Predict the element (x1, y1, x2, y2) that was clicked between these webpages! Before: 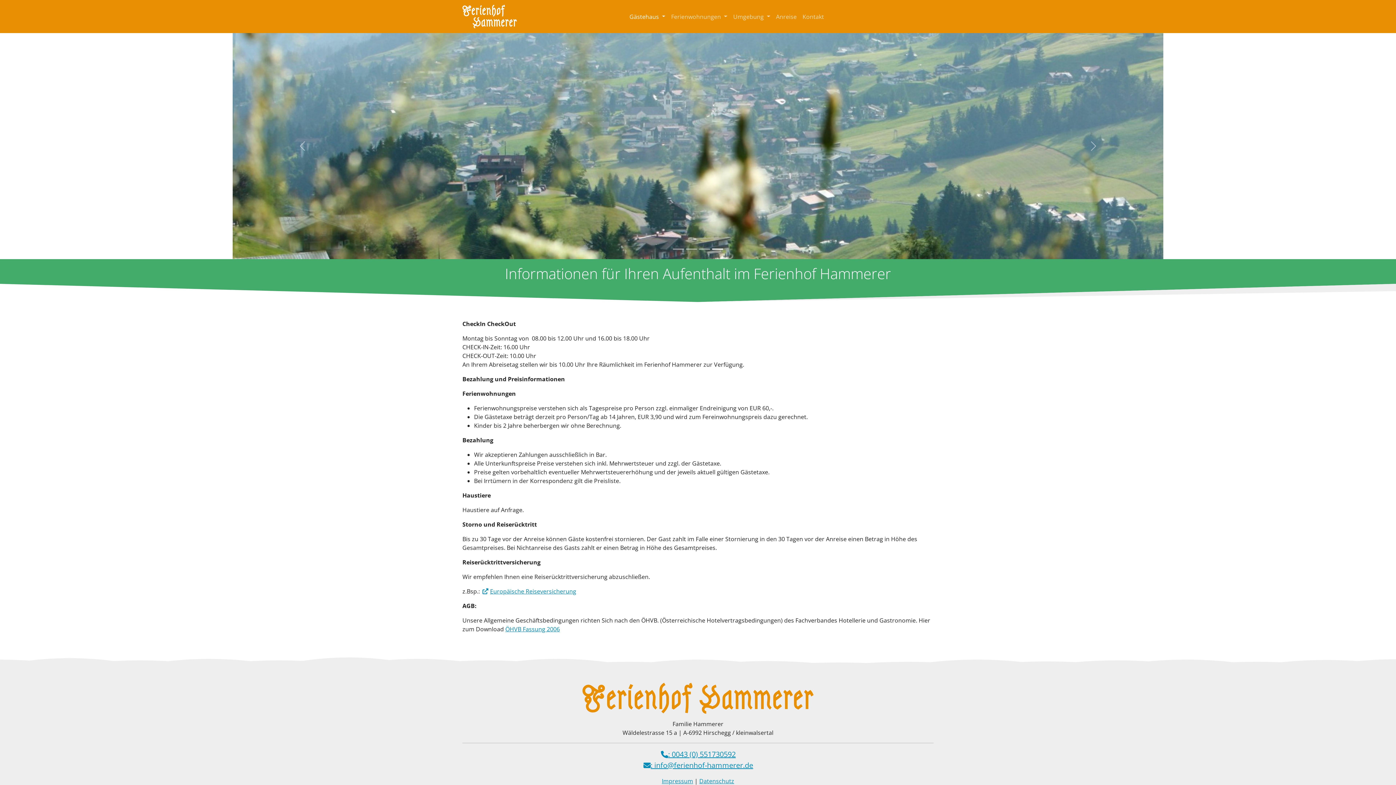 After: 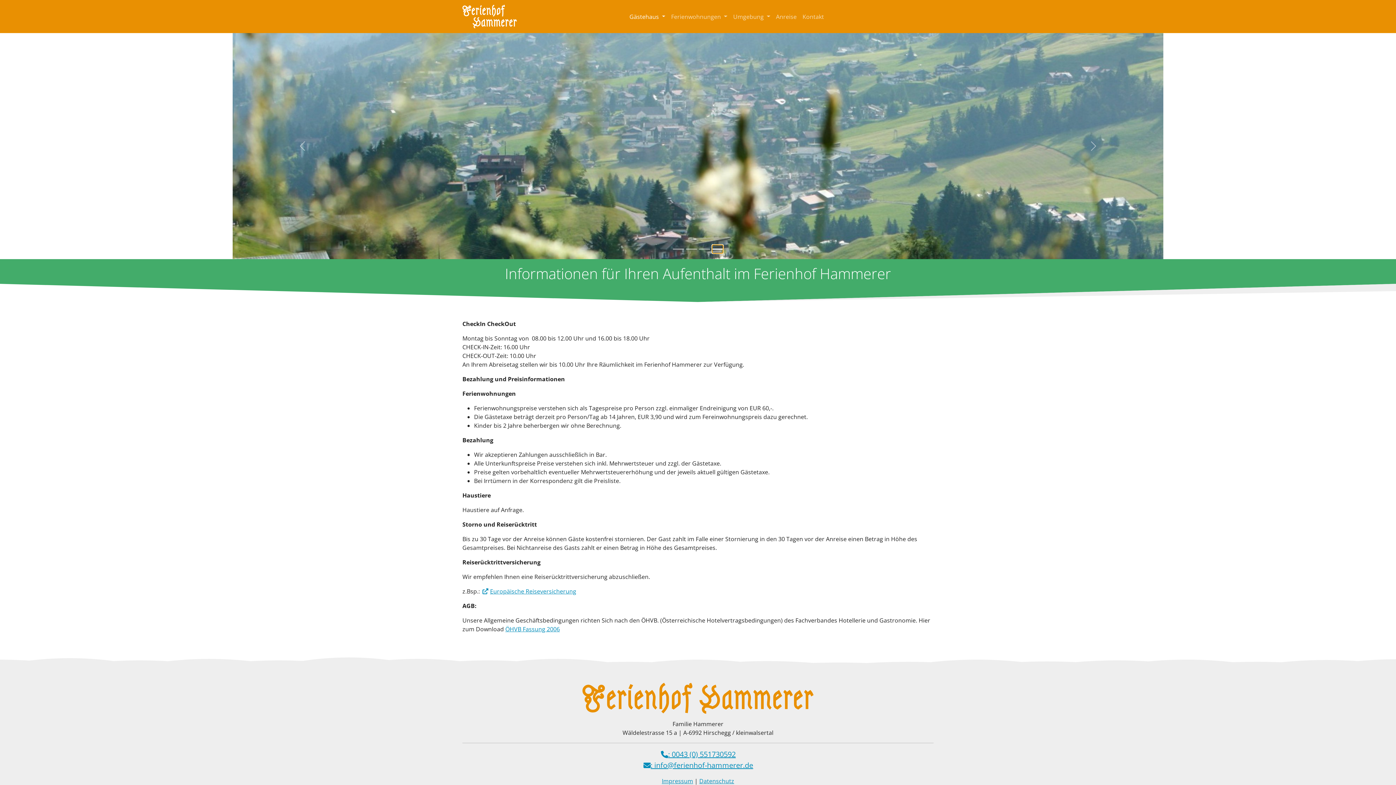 Action: label: Slide 4 bbox: (712, 245, 723, 253)